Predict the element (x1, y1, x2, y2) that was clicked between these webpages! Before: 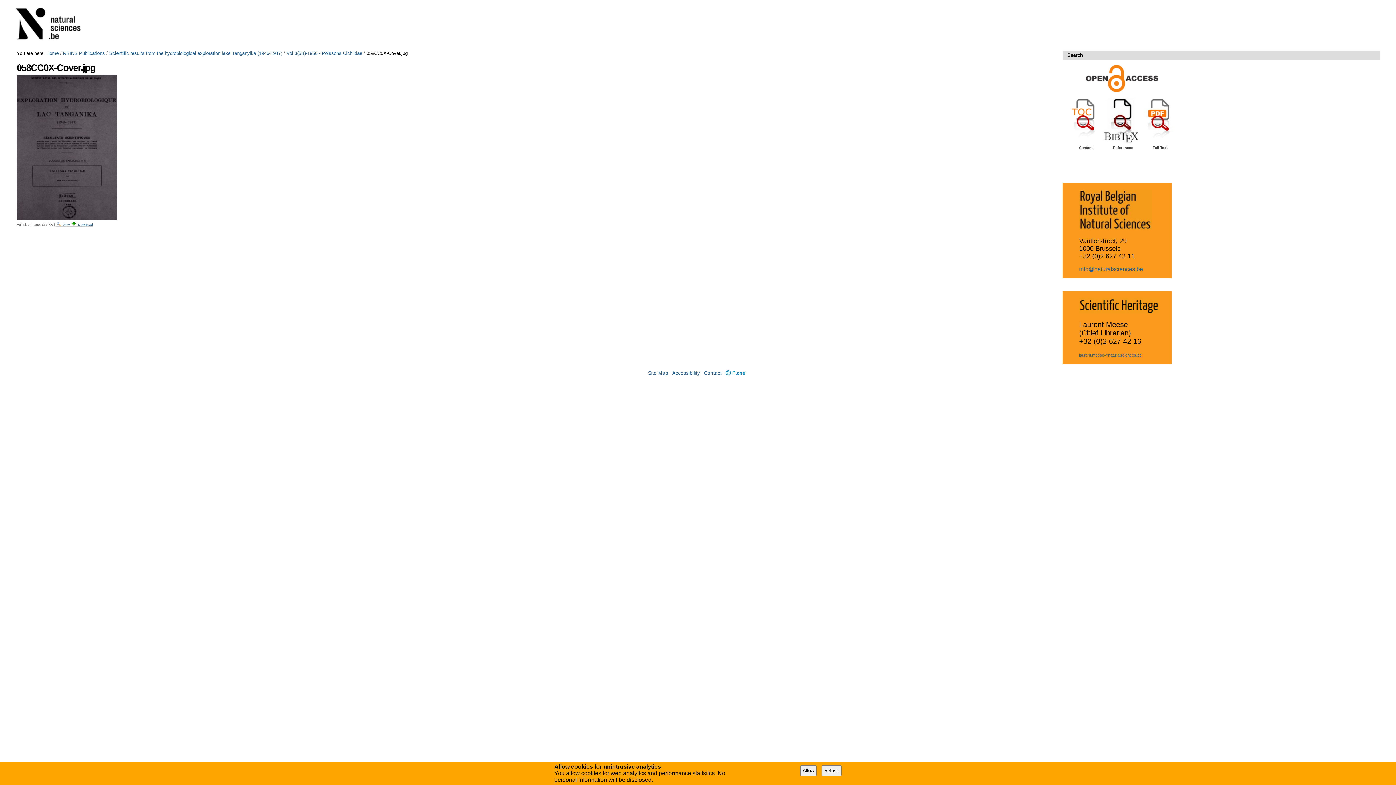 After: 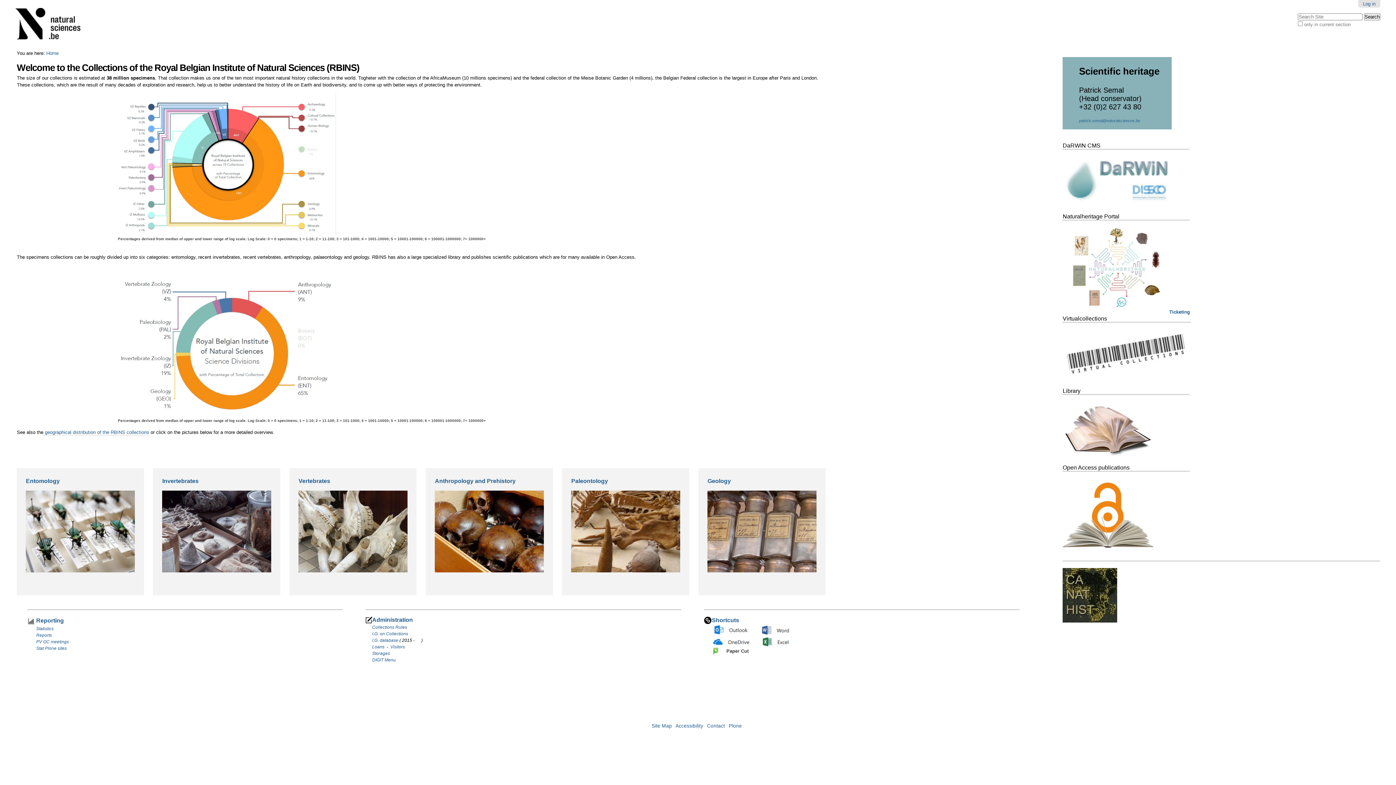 Action: bbox: (1079, 307, 1159, 313)